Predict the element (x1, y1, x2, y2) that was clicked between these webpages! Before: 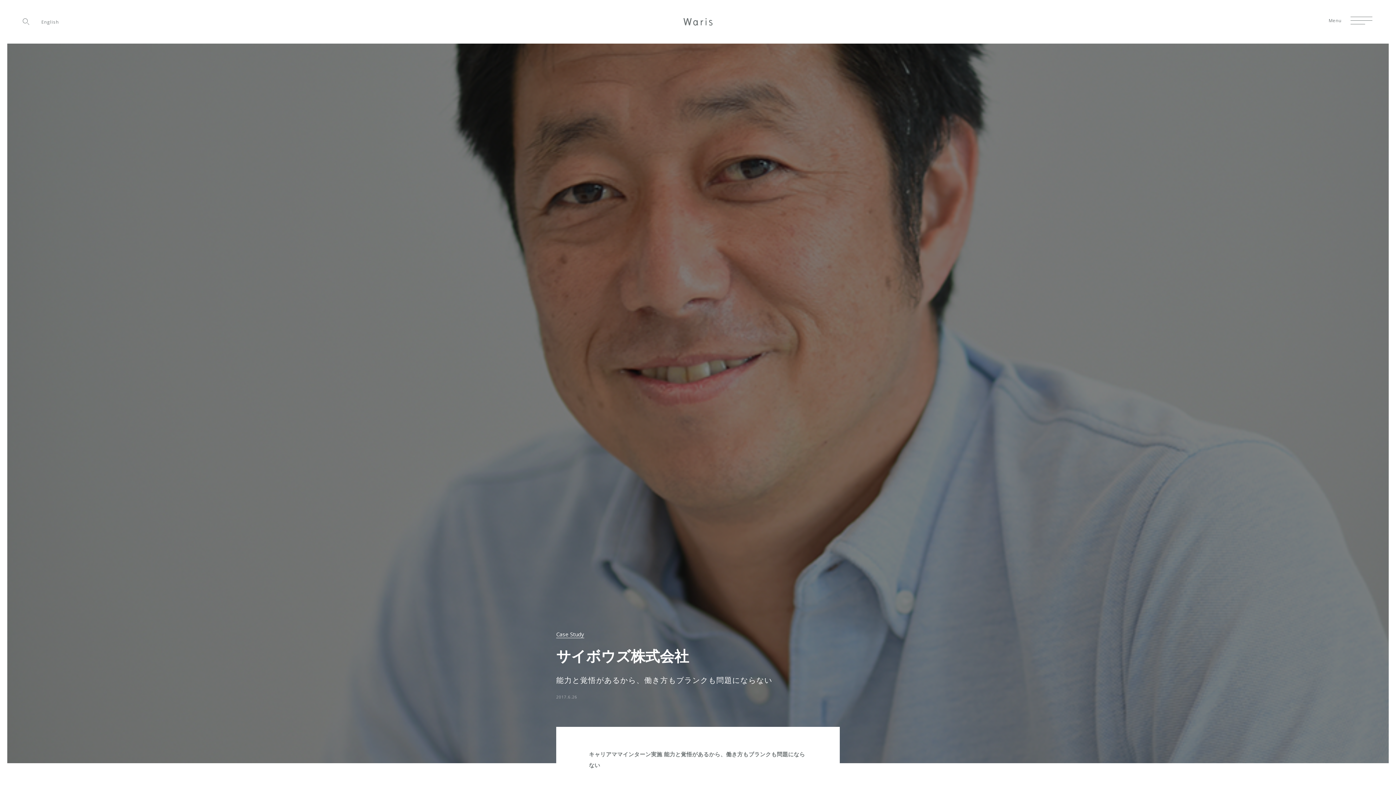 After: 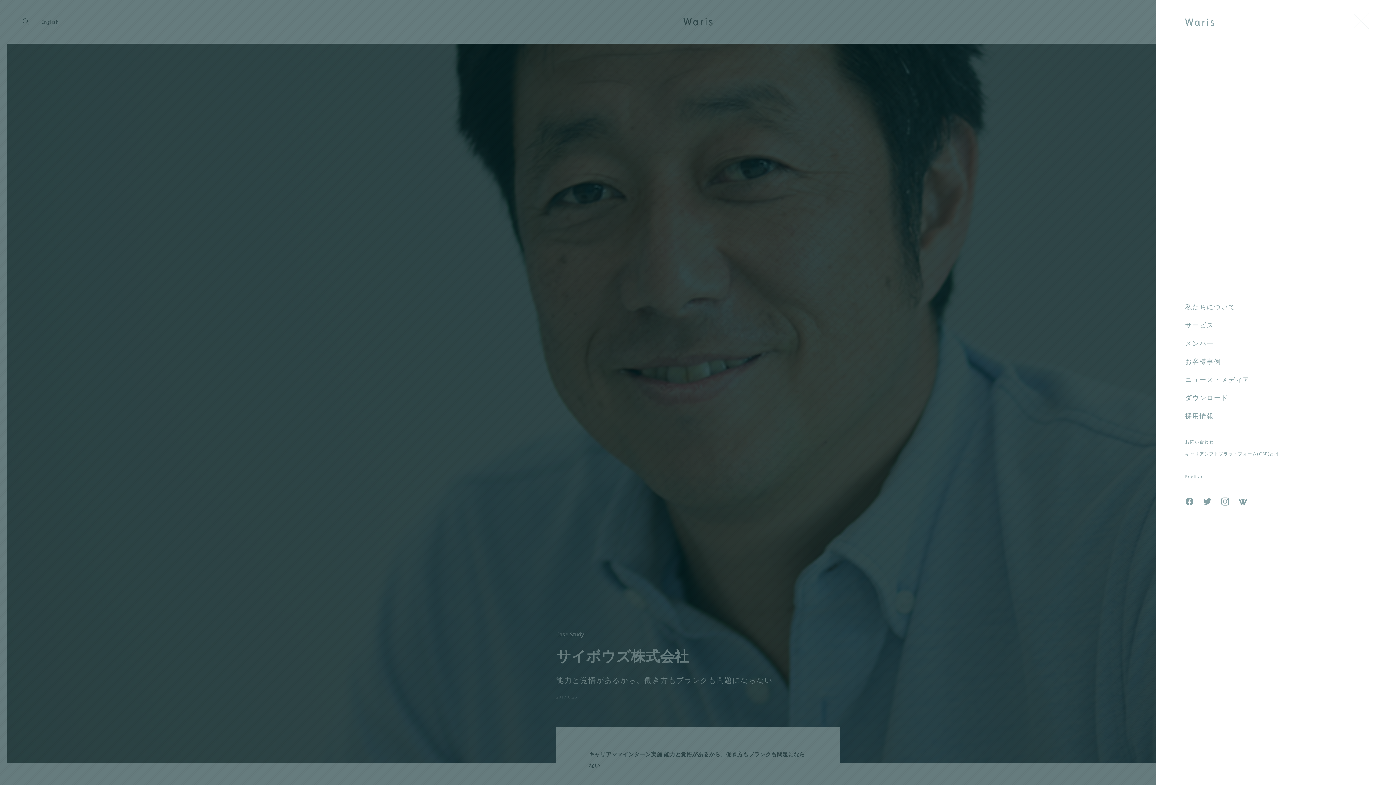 Action: label: Menu bbox: (1349, 10, 1374, 29)